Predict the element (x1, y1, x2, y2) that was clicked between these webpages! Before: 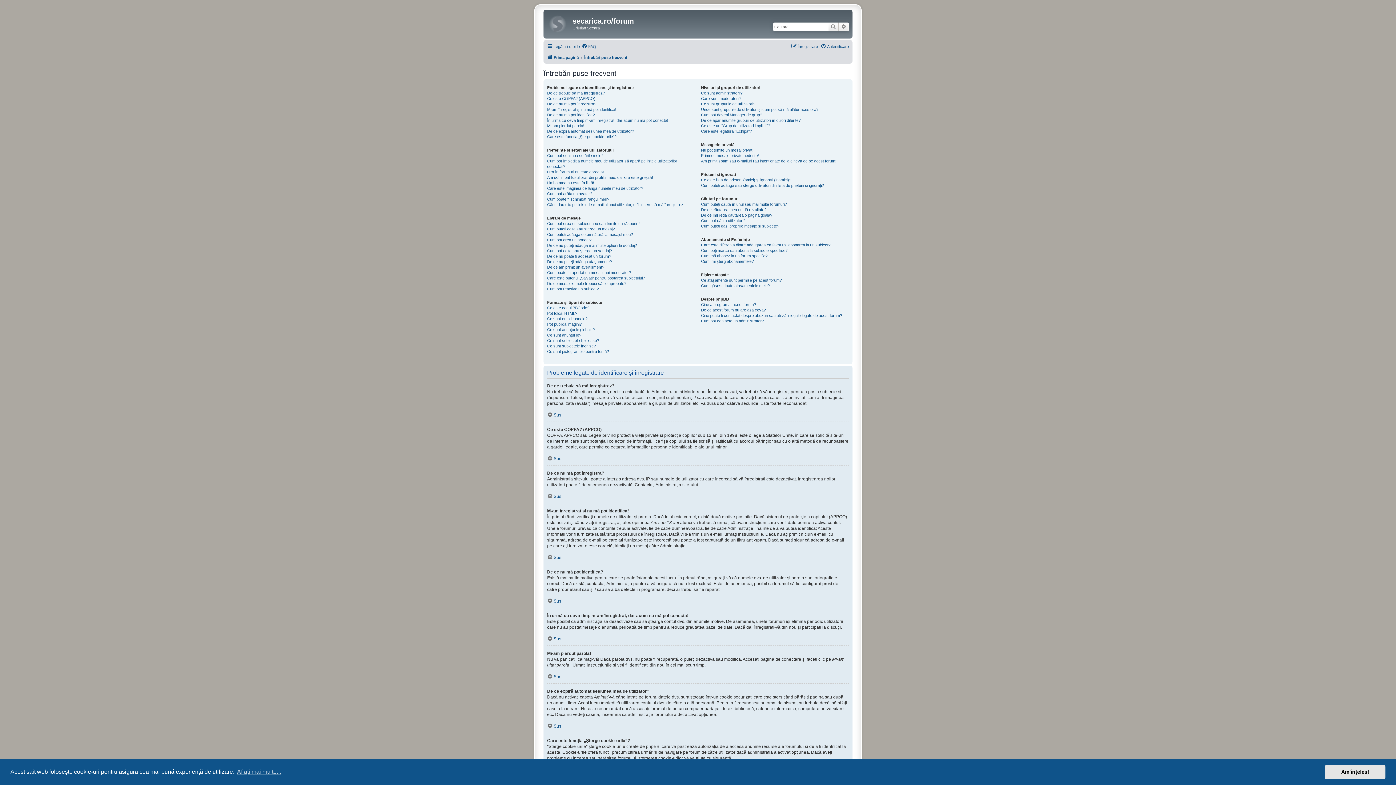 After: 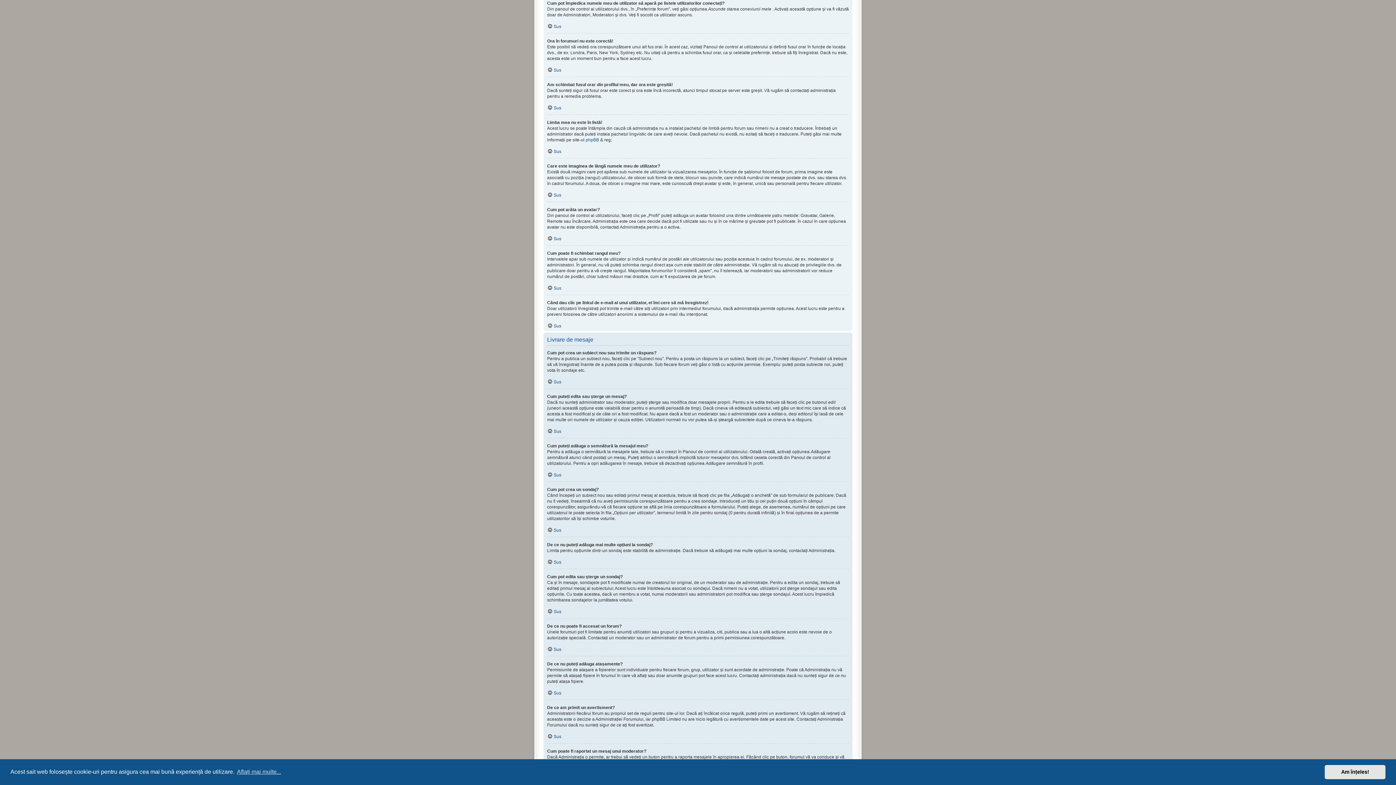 Action: label: Cum pot împiedica numele meu de utilizator să apară pe listele utilizatorilor conectați? bbox: (547, 158, 695, 169)